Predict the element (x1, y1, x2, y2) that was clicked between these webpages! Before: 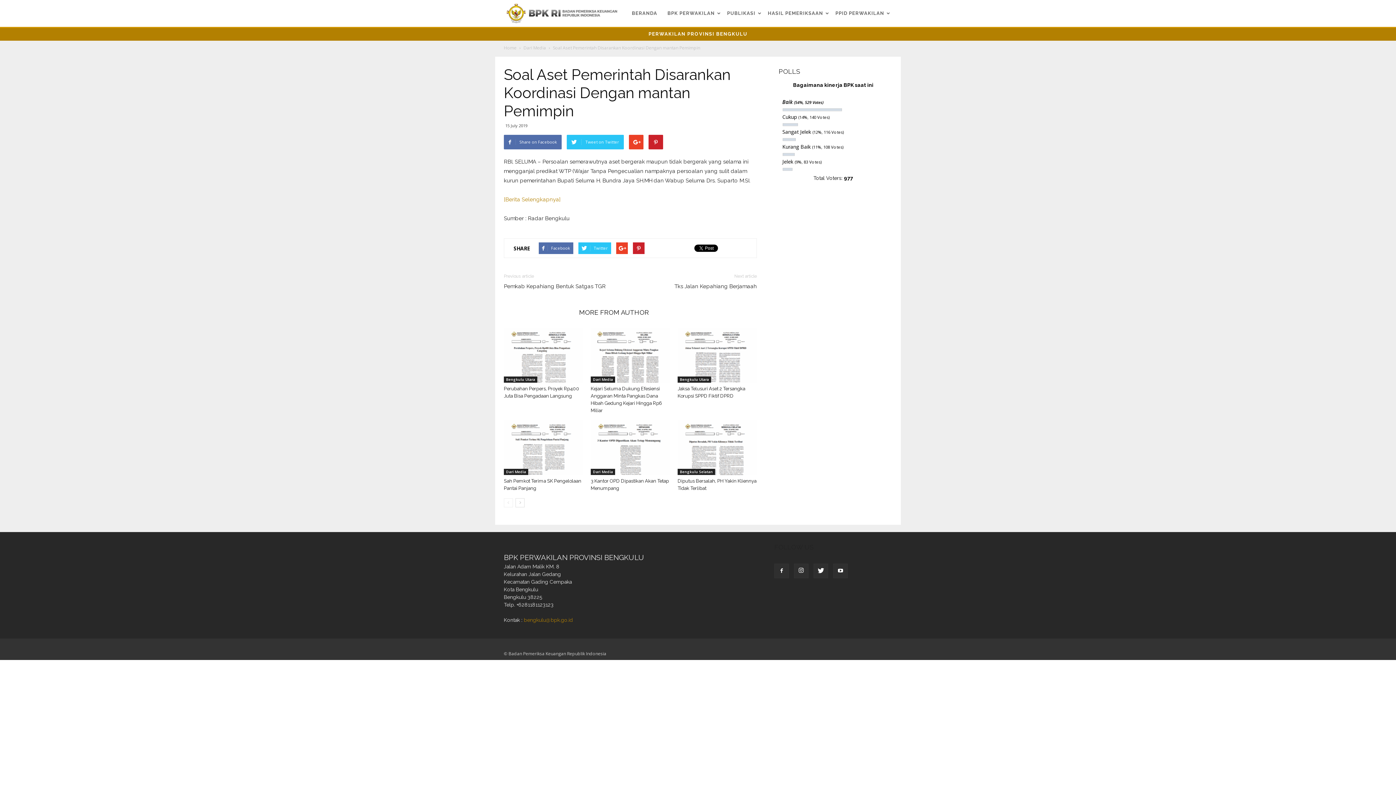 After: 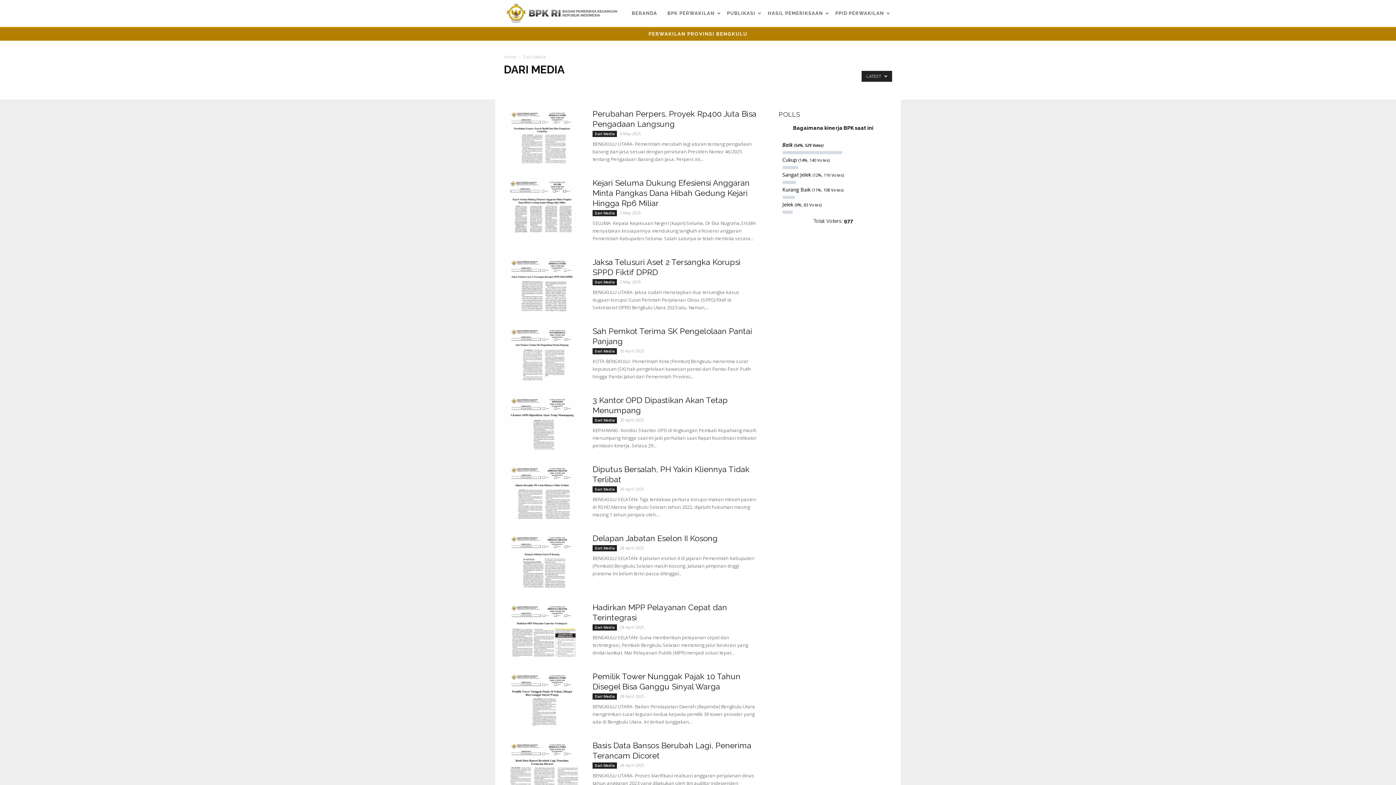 Action: label: Dari Media bbox: (504, 469, 528, 475)